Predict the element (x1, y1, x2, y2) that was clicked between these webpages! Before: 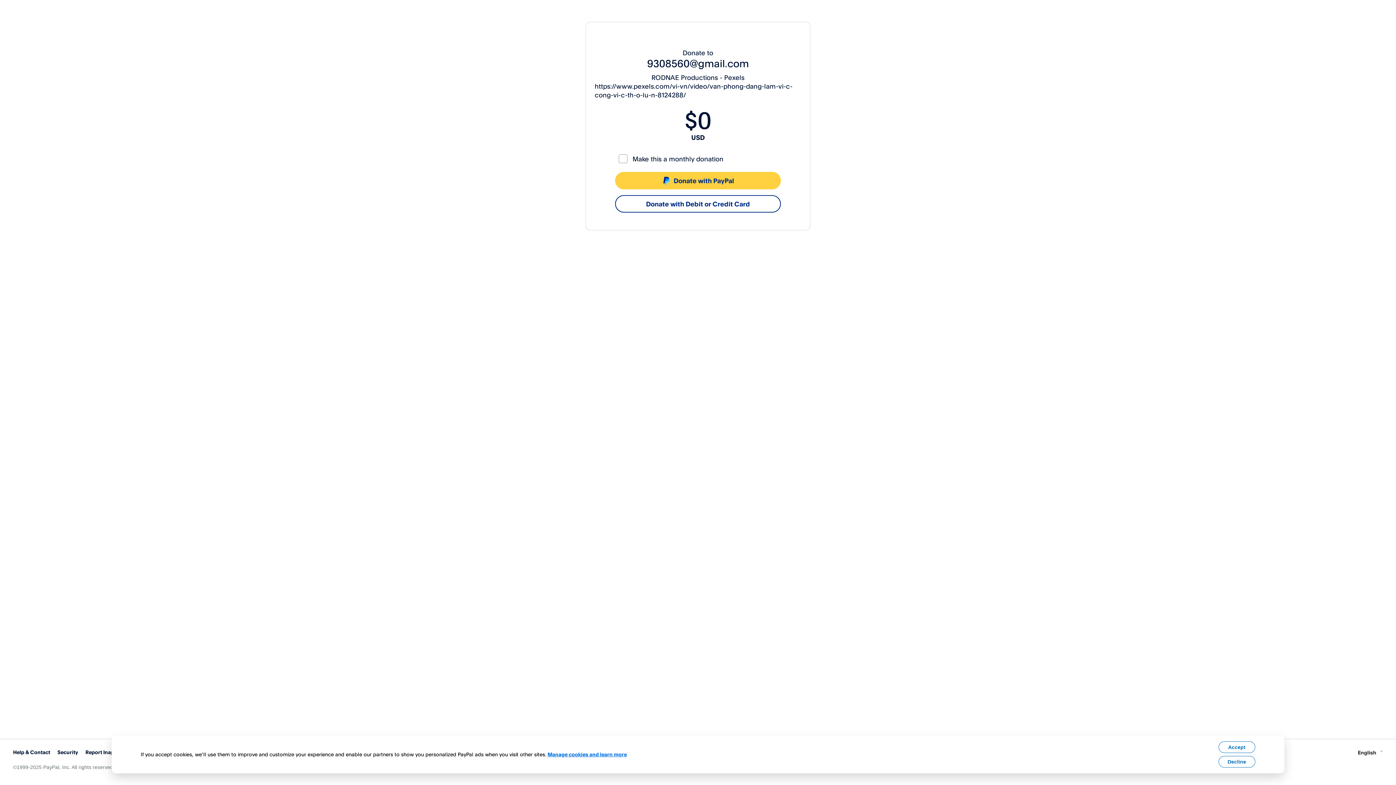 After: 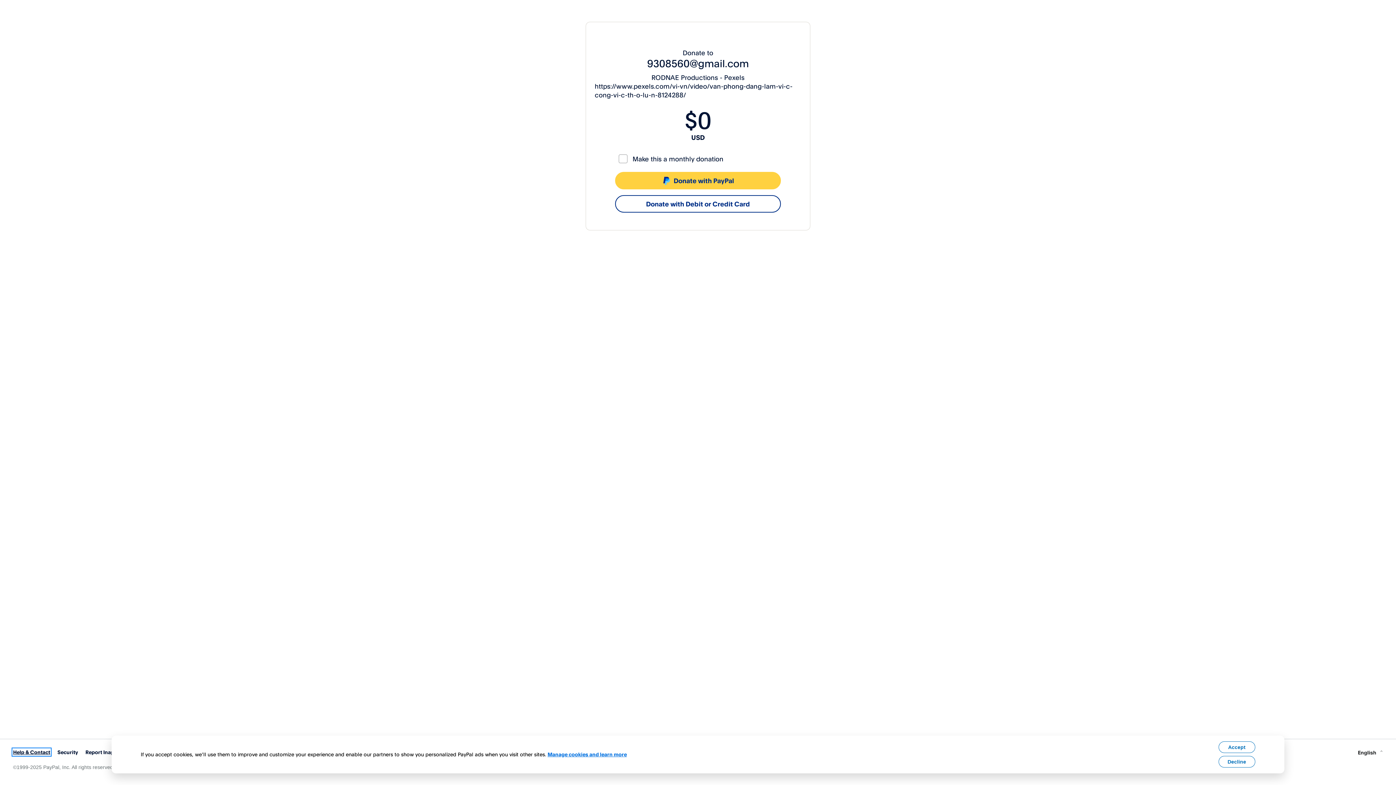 Action: label: Help & Contact bbox: (13, 749, 50, 755)